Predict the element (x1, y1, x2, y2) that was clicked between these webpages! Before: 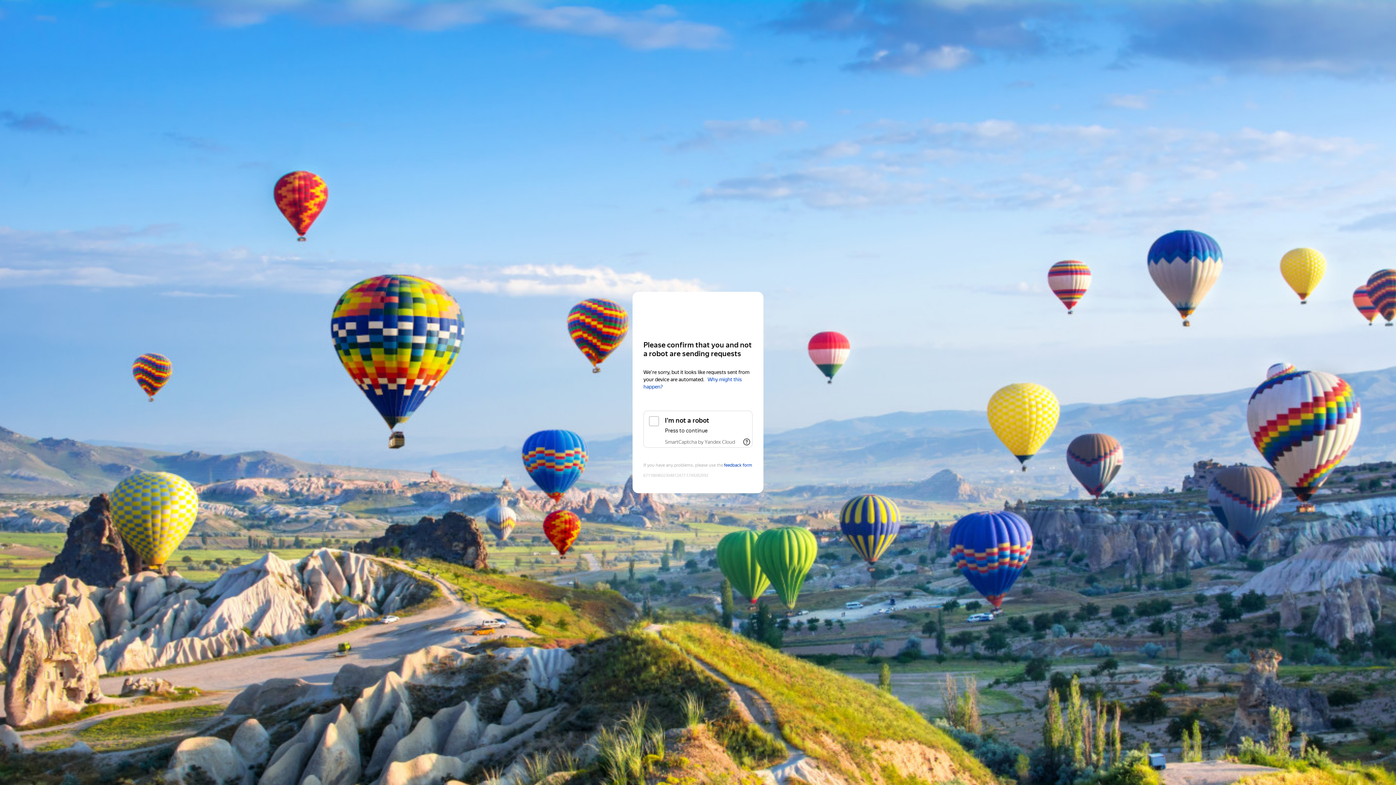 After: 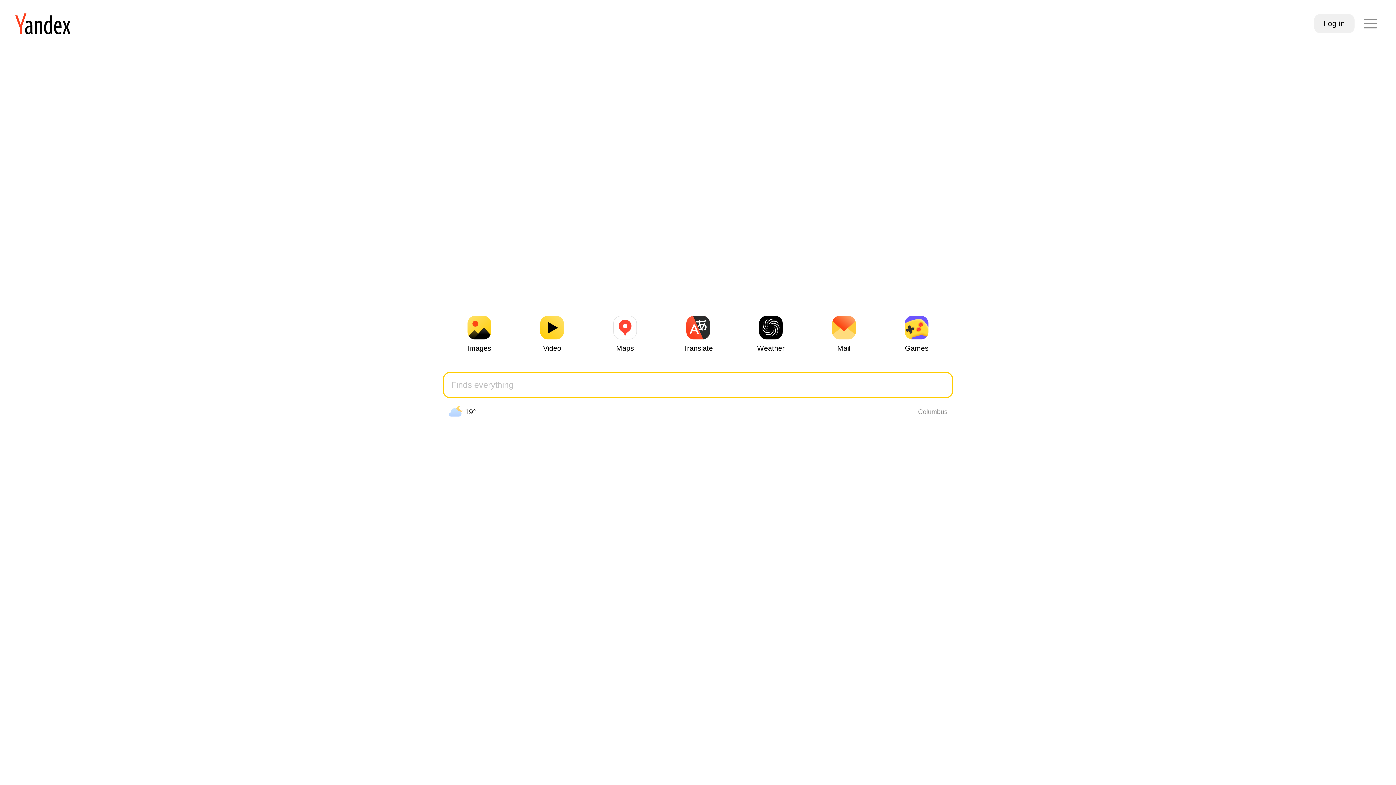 Action: label: Yandex bbox: (643, 306, 752, 319)